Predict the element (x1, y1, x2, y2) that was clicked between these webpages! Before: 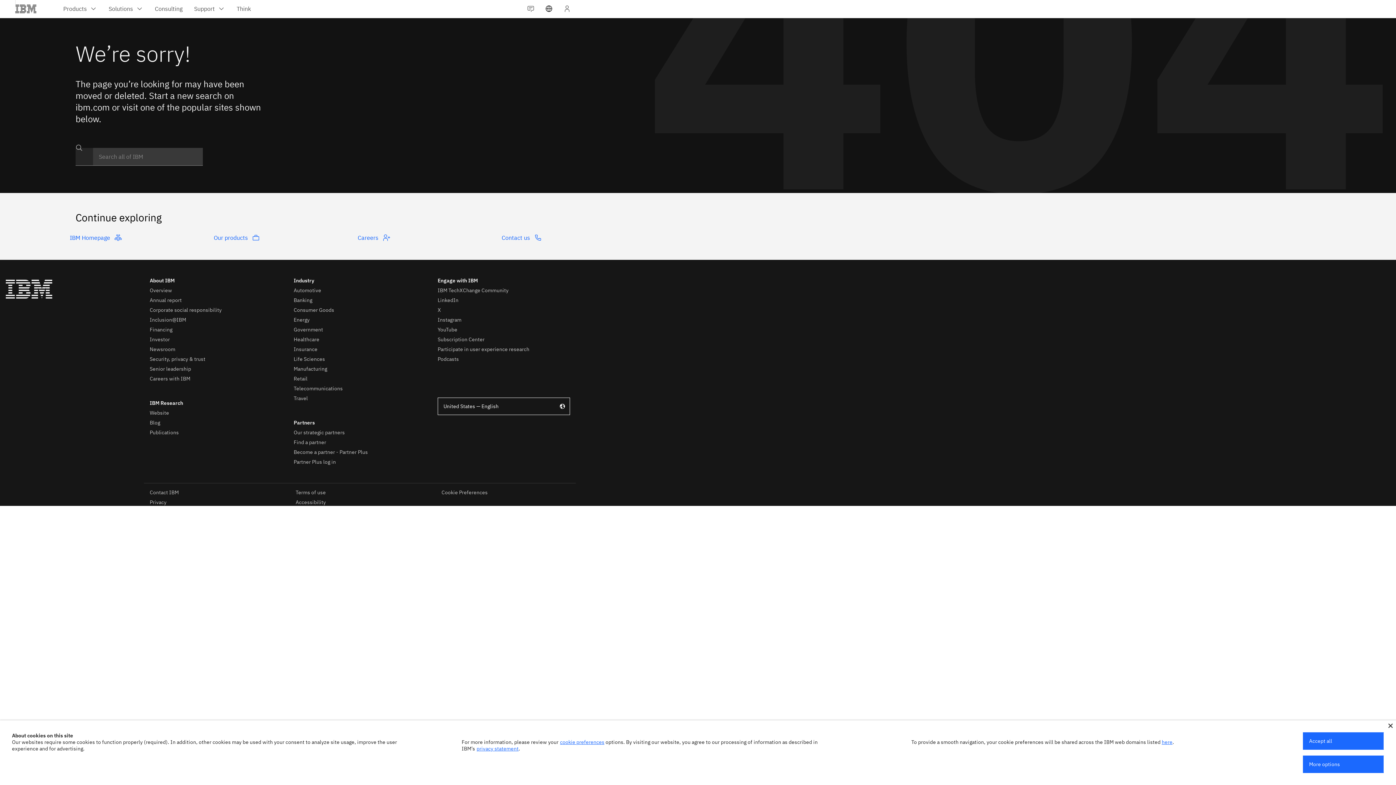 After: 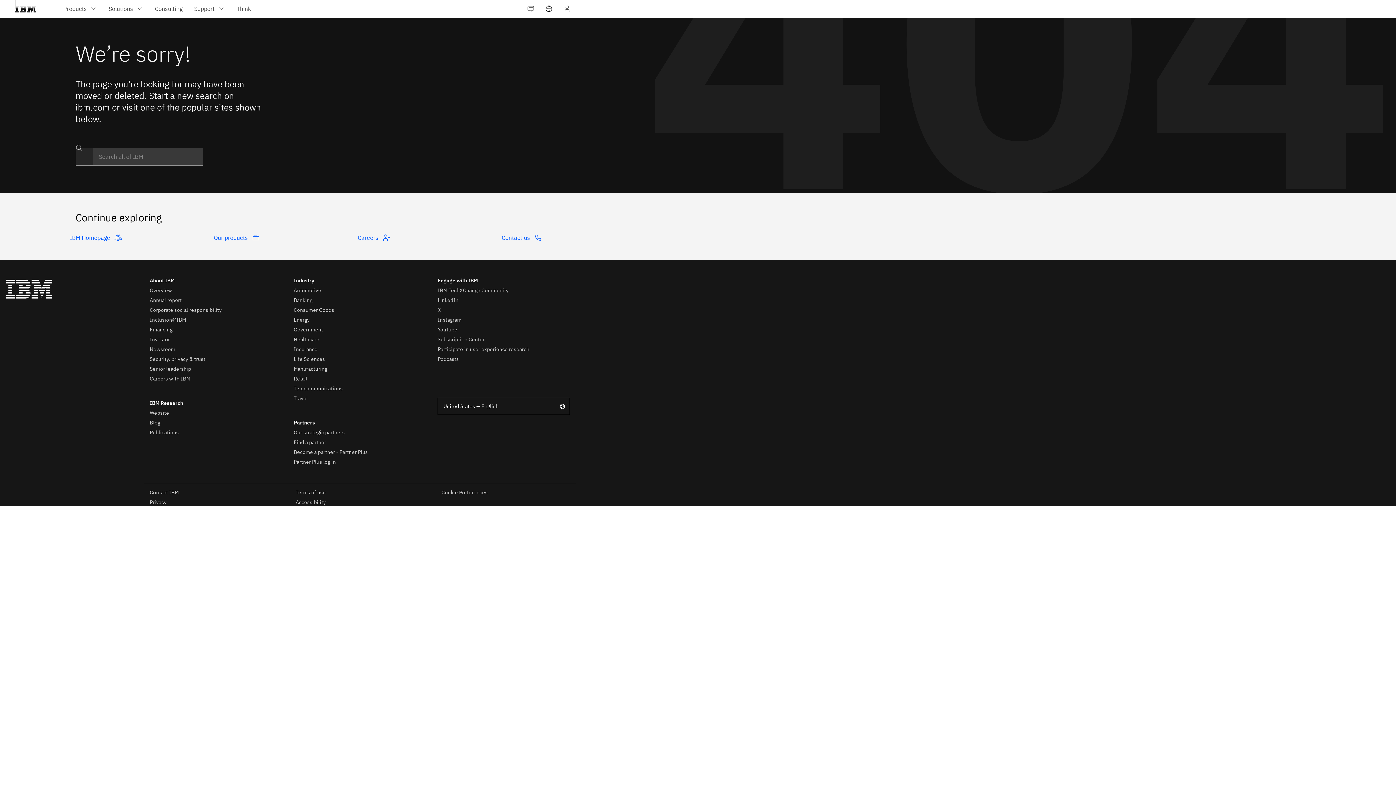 Action: bbox: (1388, 724, 1393, 728)